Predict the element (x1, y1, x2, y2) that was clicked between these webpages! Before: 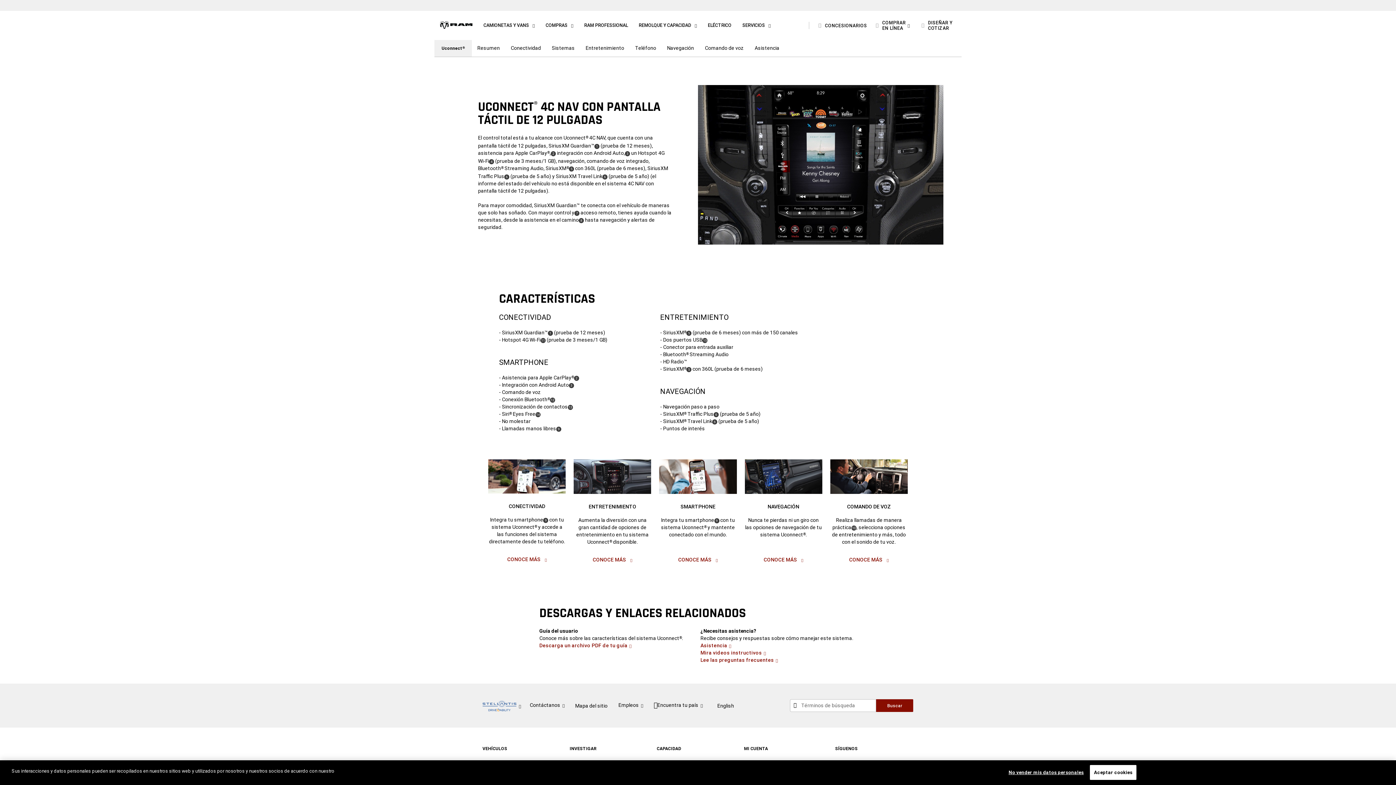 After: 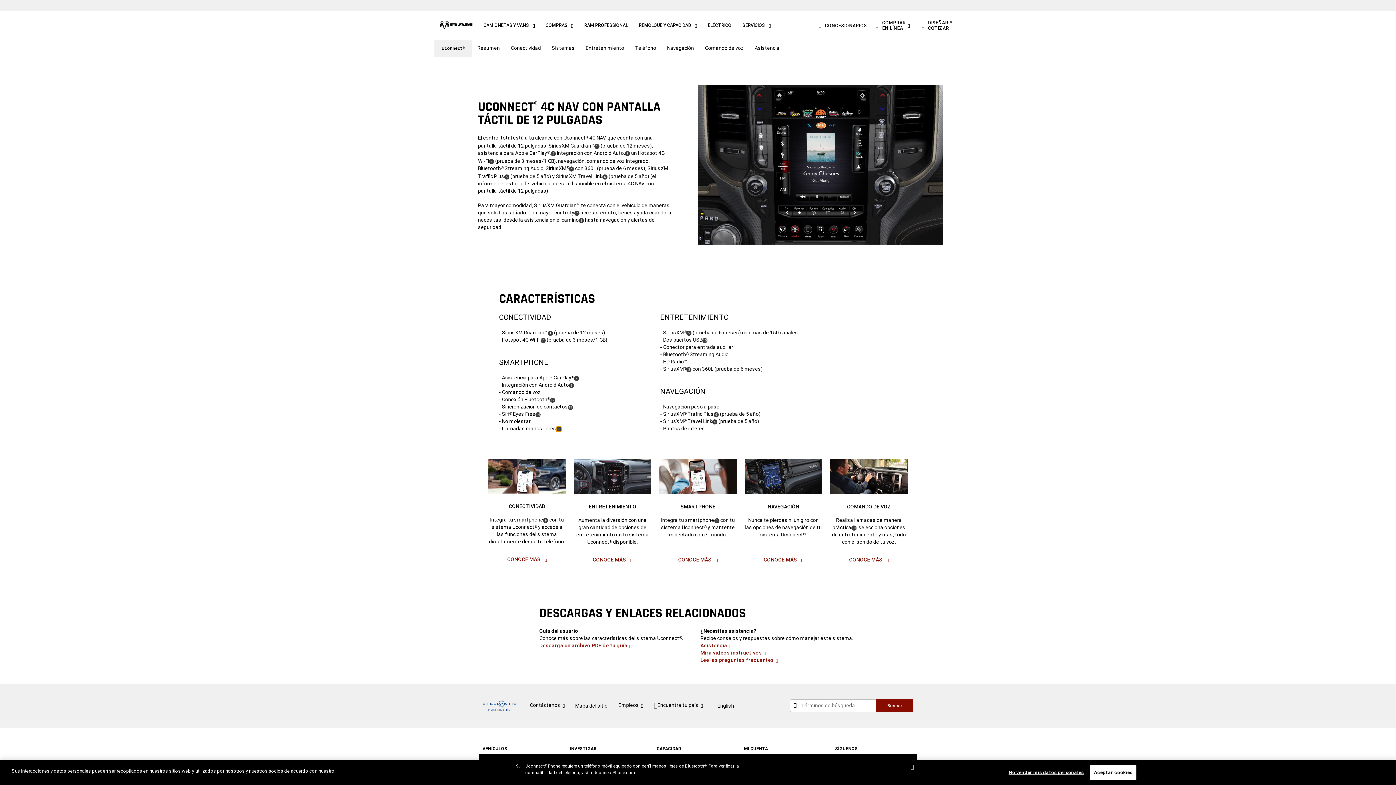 Action: bbox: (556, 426, 561, 432) label: ( Divulgación
9
)